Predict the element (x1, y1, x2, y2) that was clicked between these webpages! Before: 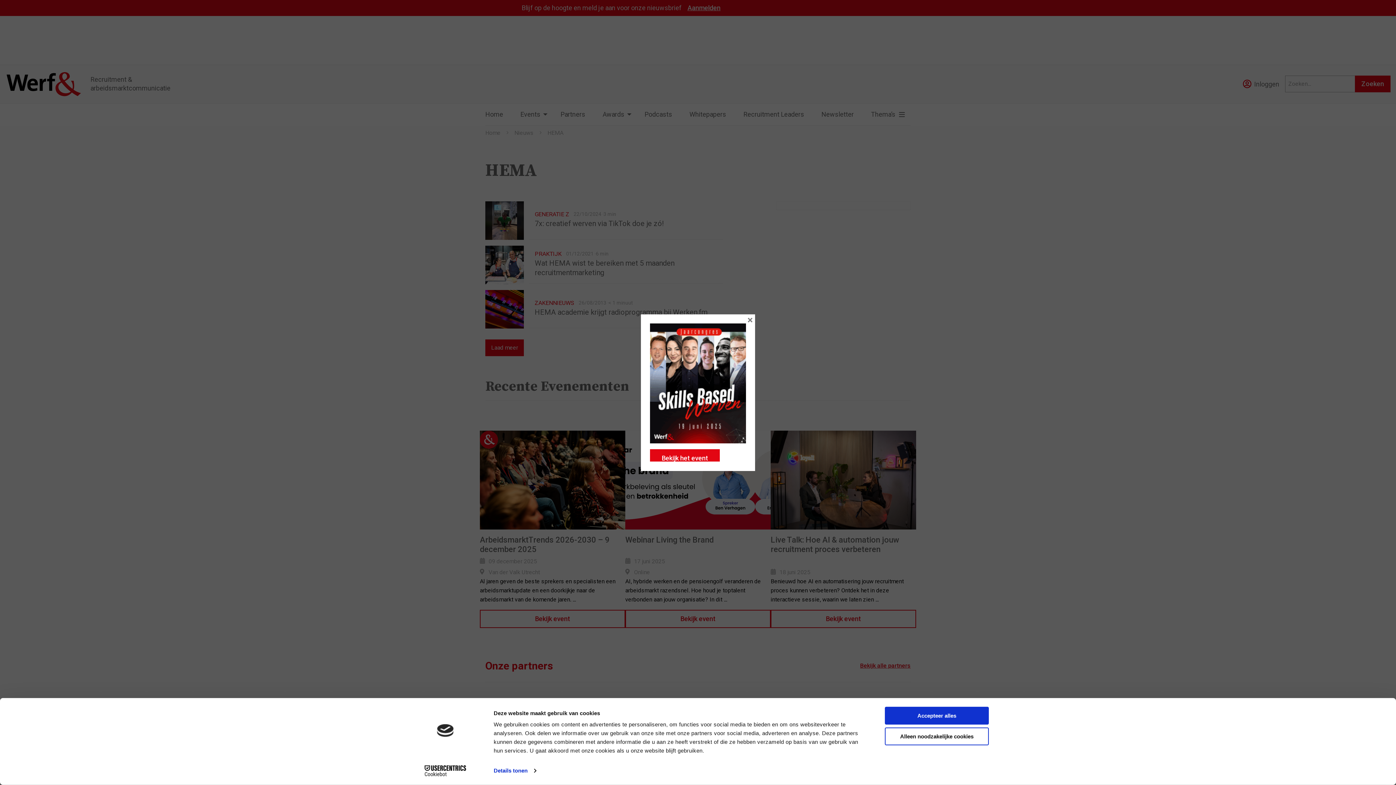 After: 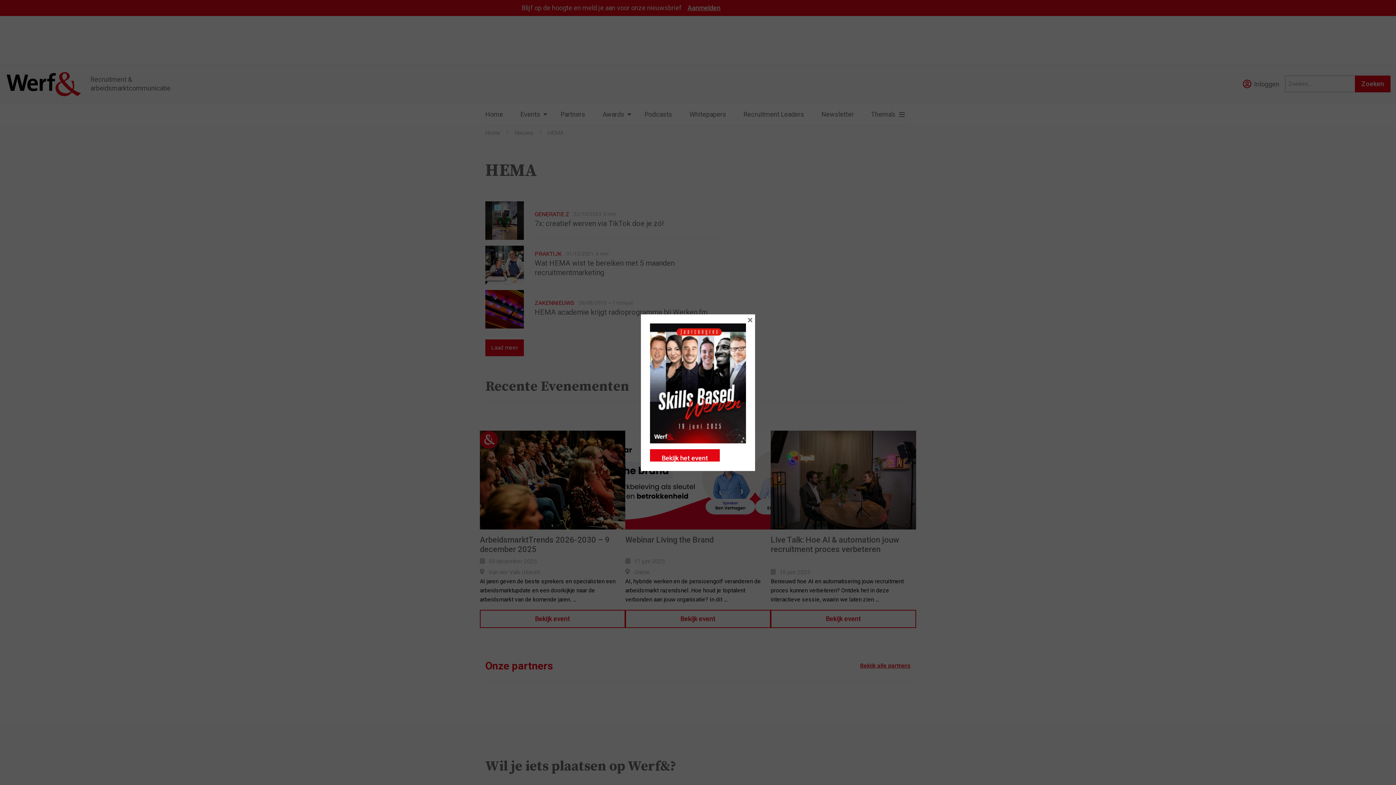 Action: bbox: (885, 727, 989, 745) label: Alleen noodzakelijke cookies